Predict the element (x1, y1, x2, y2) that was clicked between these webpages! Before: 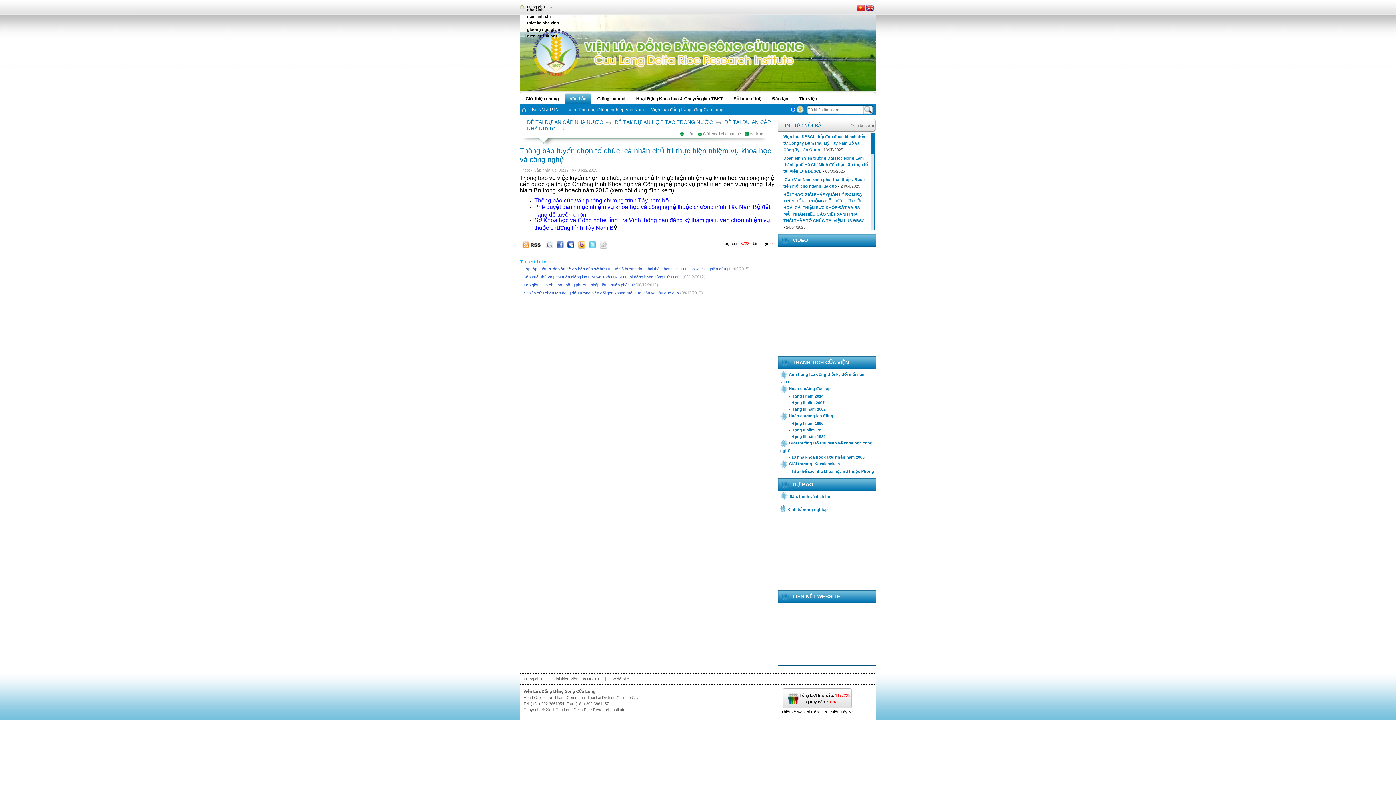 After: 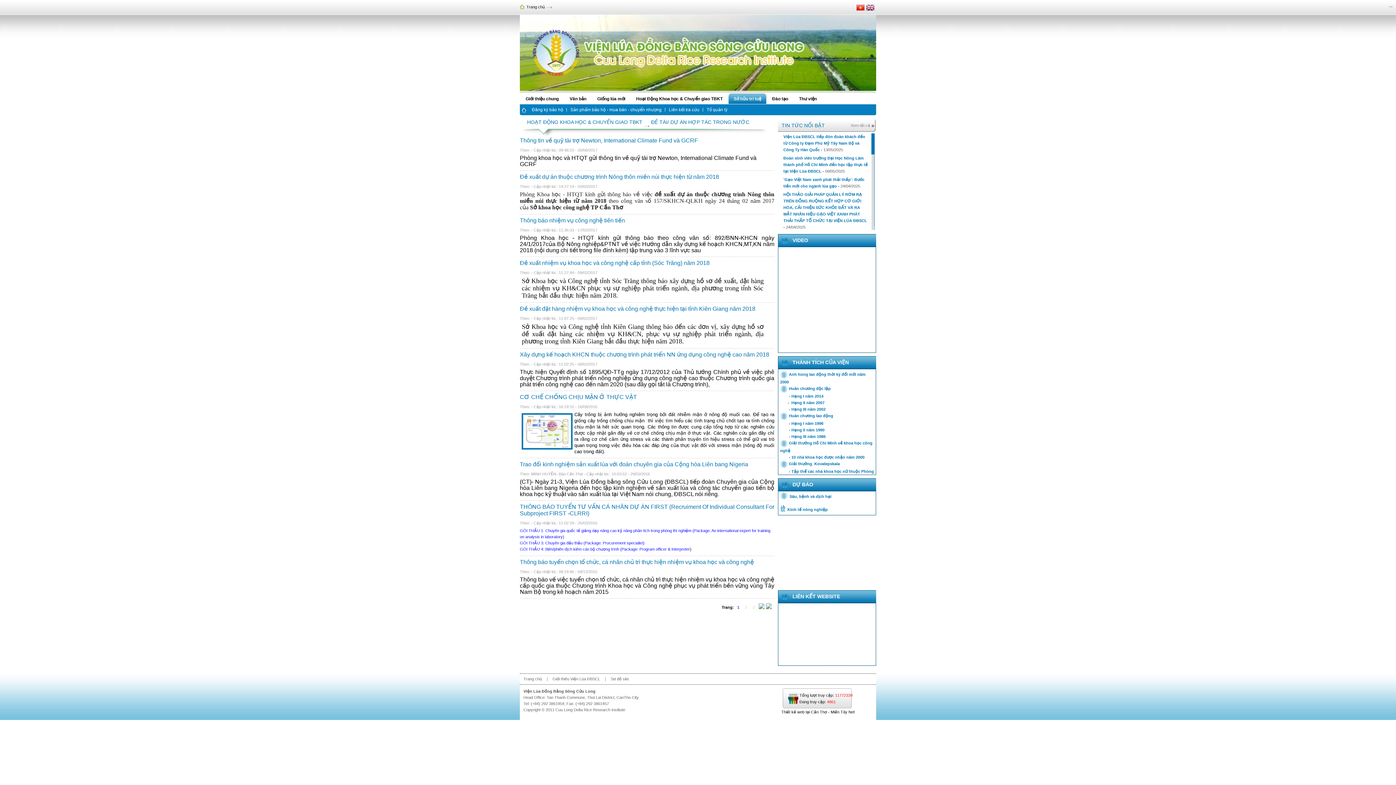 Action: label: ĐỀ TÀI/ DỰ ÁN HỢP TÁC TRONG NƯỚC bbox: (614, 119, 713, 125)